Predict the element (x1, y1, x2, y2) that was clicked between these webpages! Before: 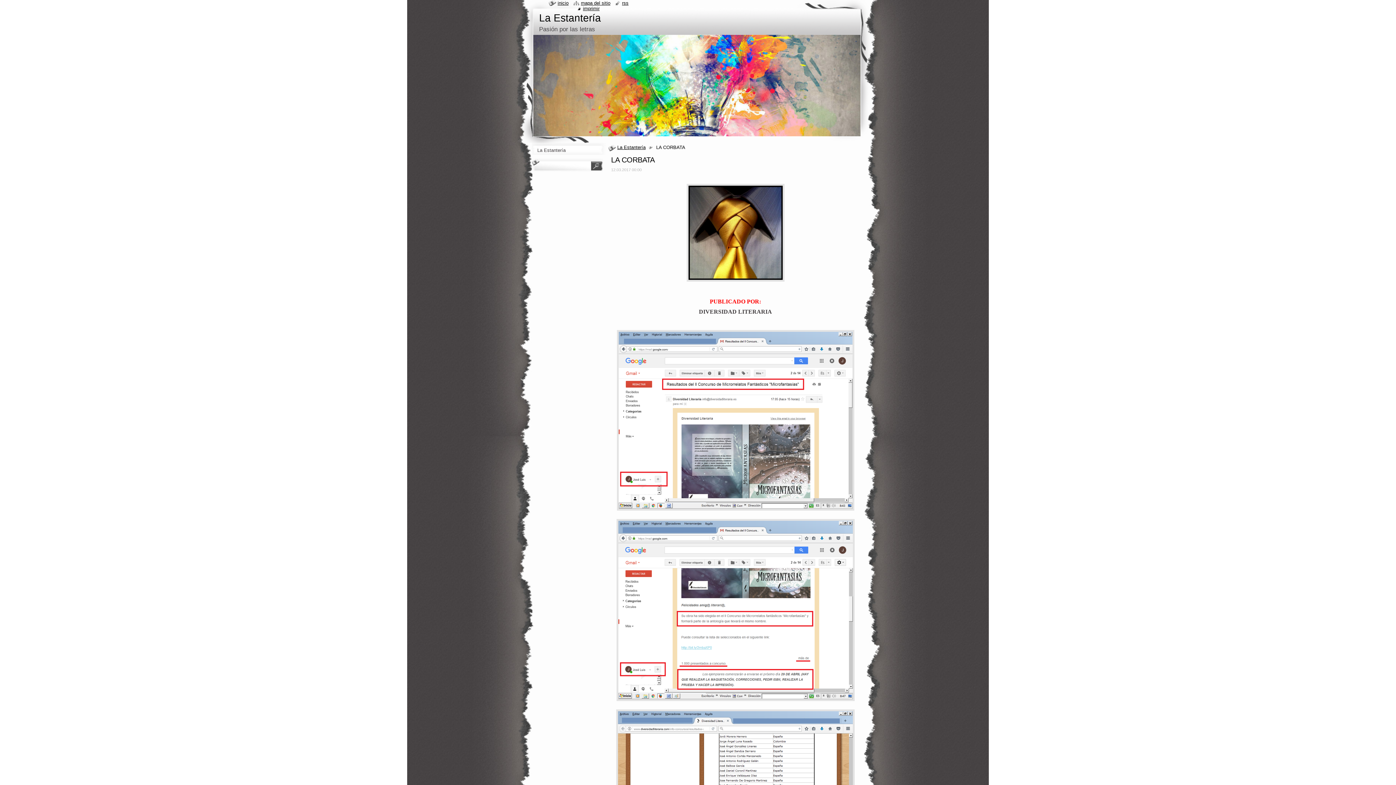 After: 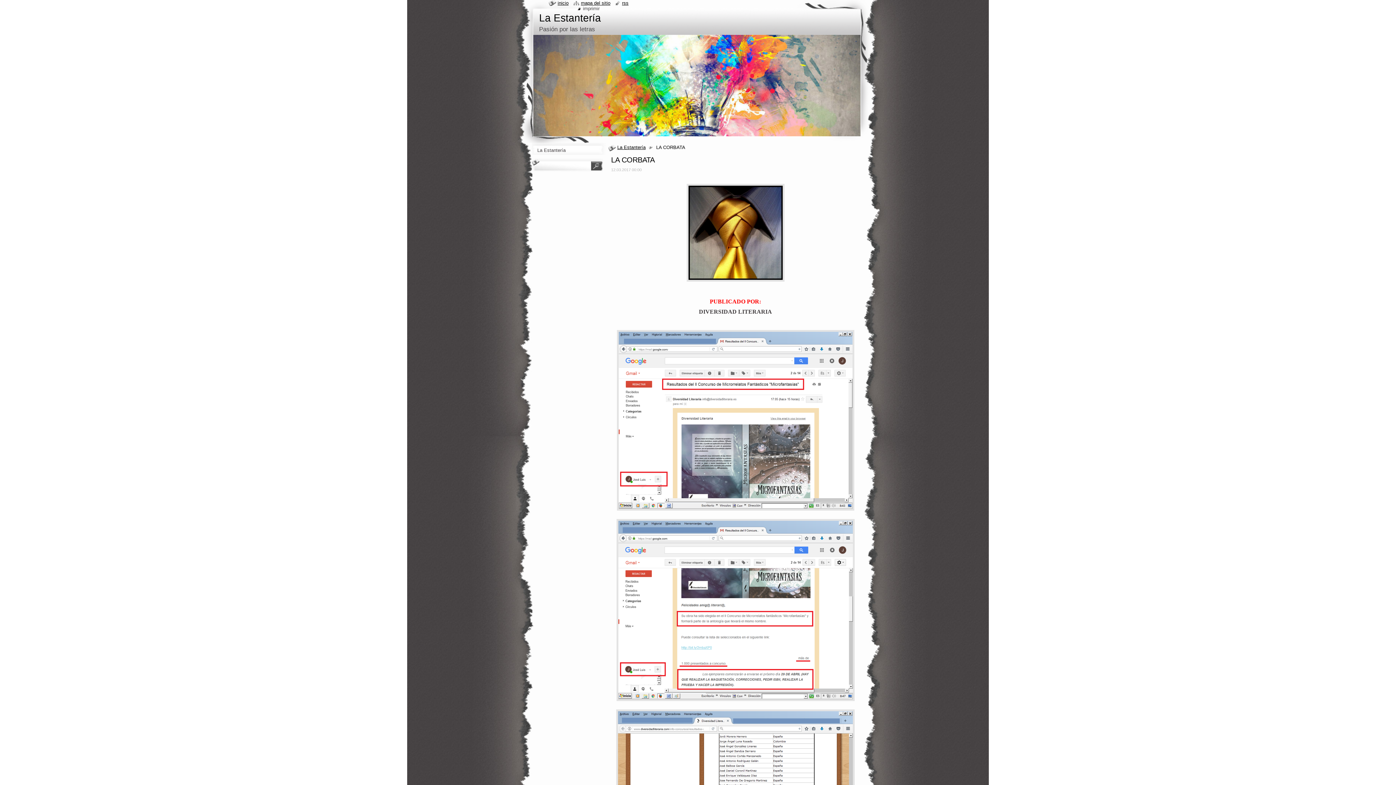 Action: bbox: (577, 5, 599, 11) label: imprimir